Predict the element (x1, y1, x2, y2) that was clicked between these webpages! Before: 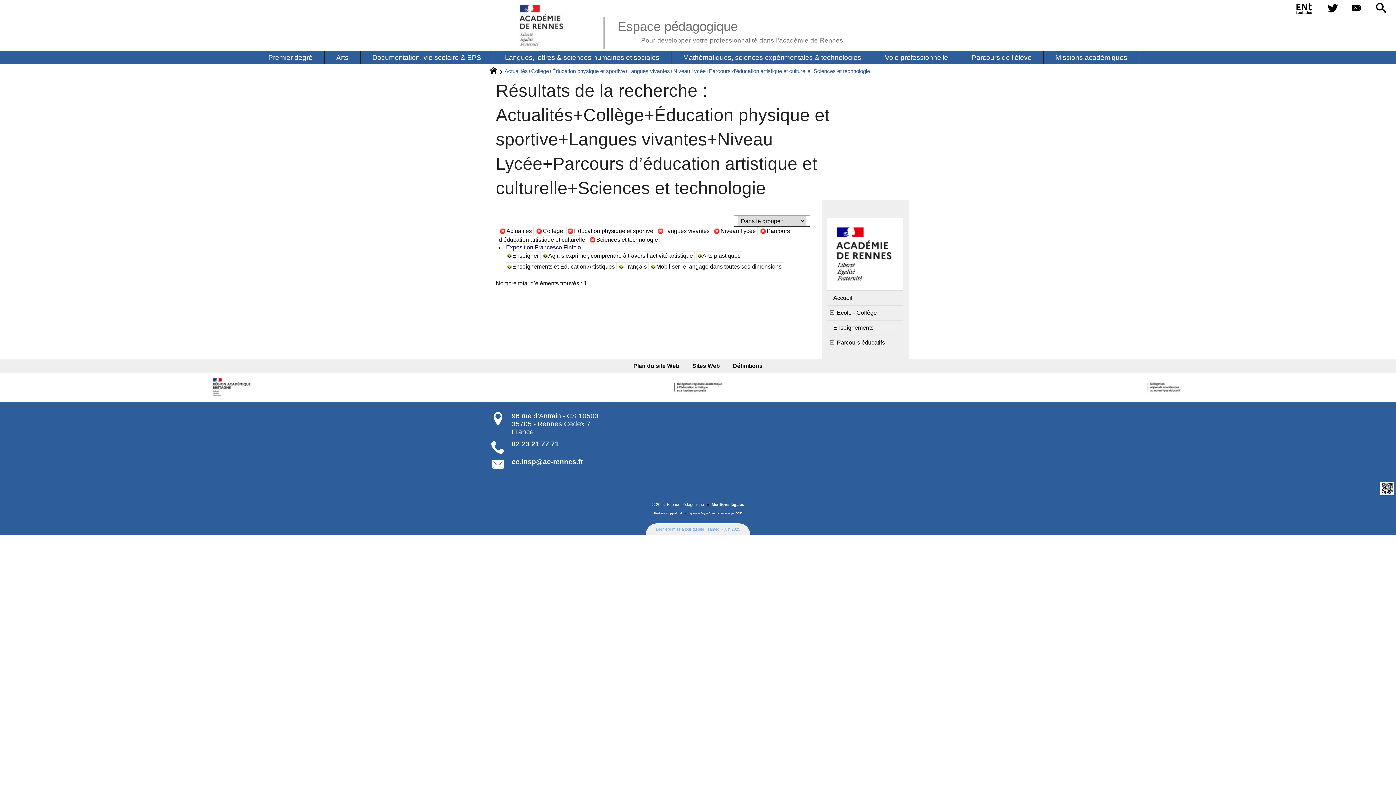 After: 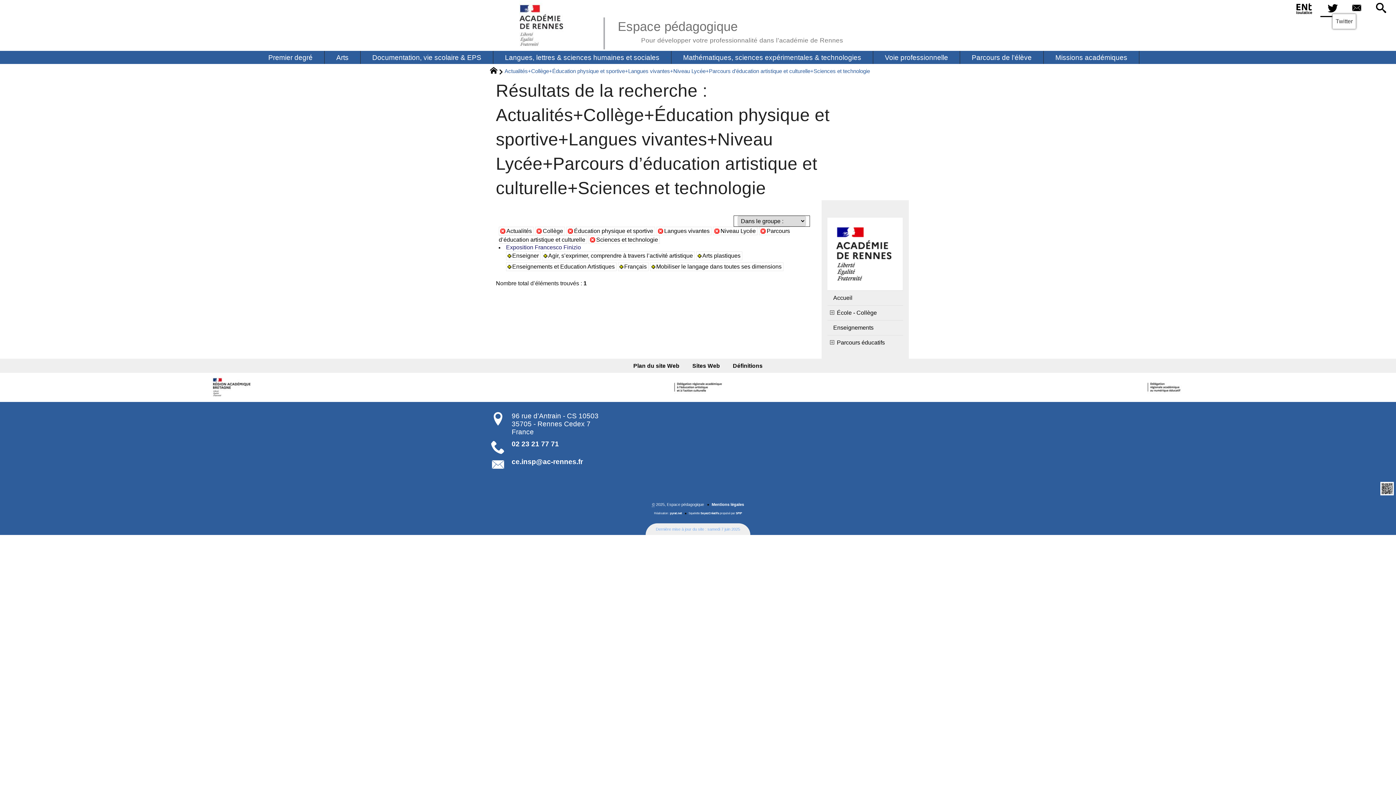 Action: bbox: (1320, 0, 1345, 17)